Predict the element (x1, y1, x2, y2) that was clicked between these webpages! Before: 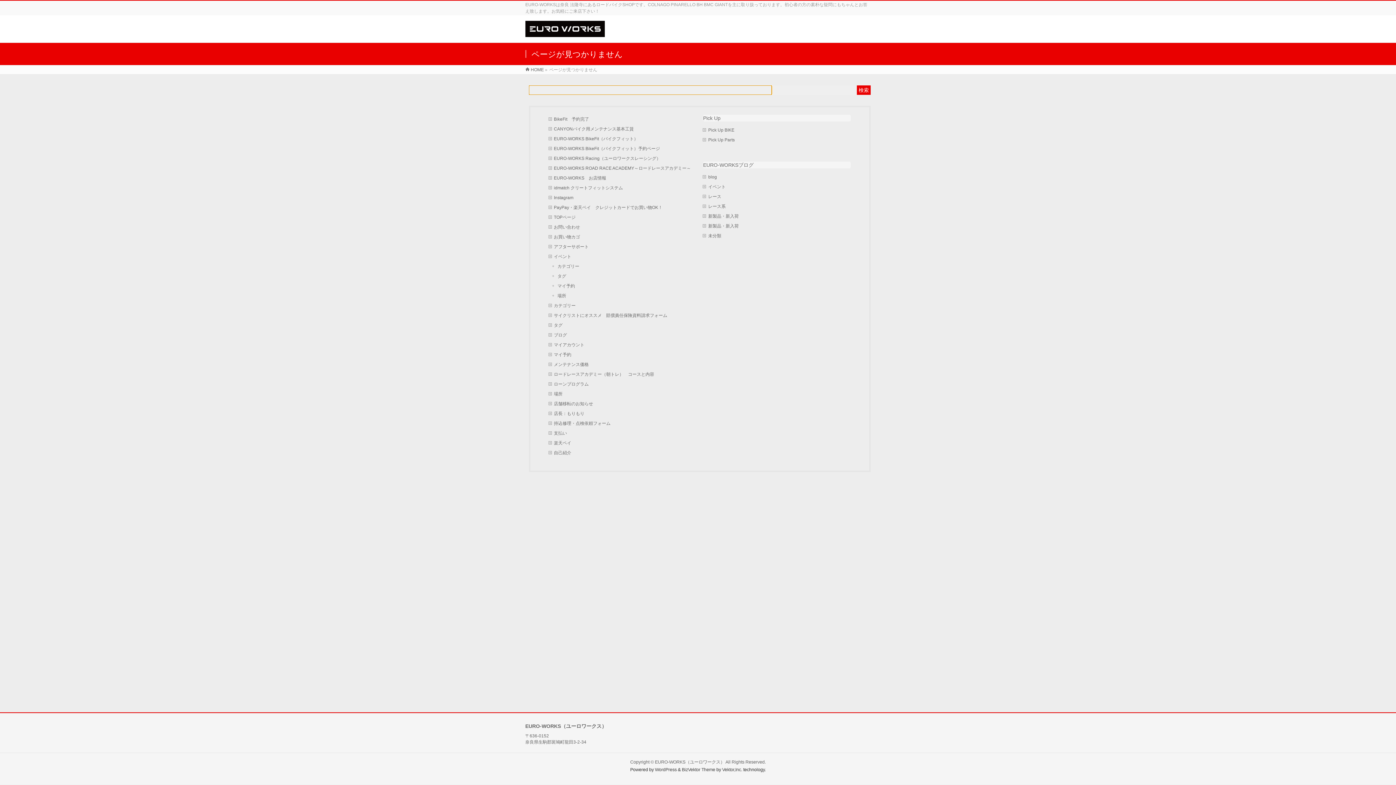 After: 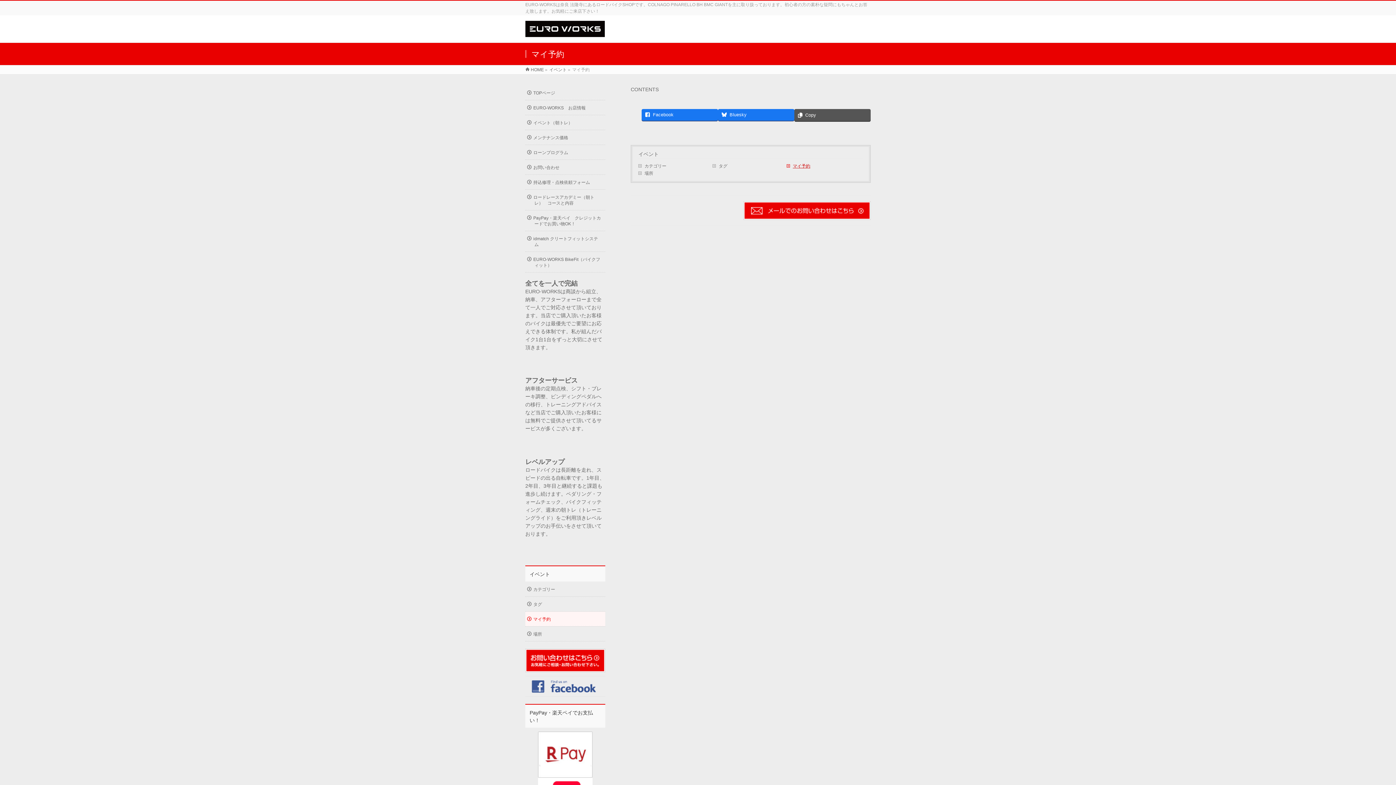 Action: label: マイ予約 bbox: (552, 281, 696, 291)